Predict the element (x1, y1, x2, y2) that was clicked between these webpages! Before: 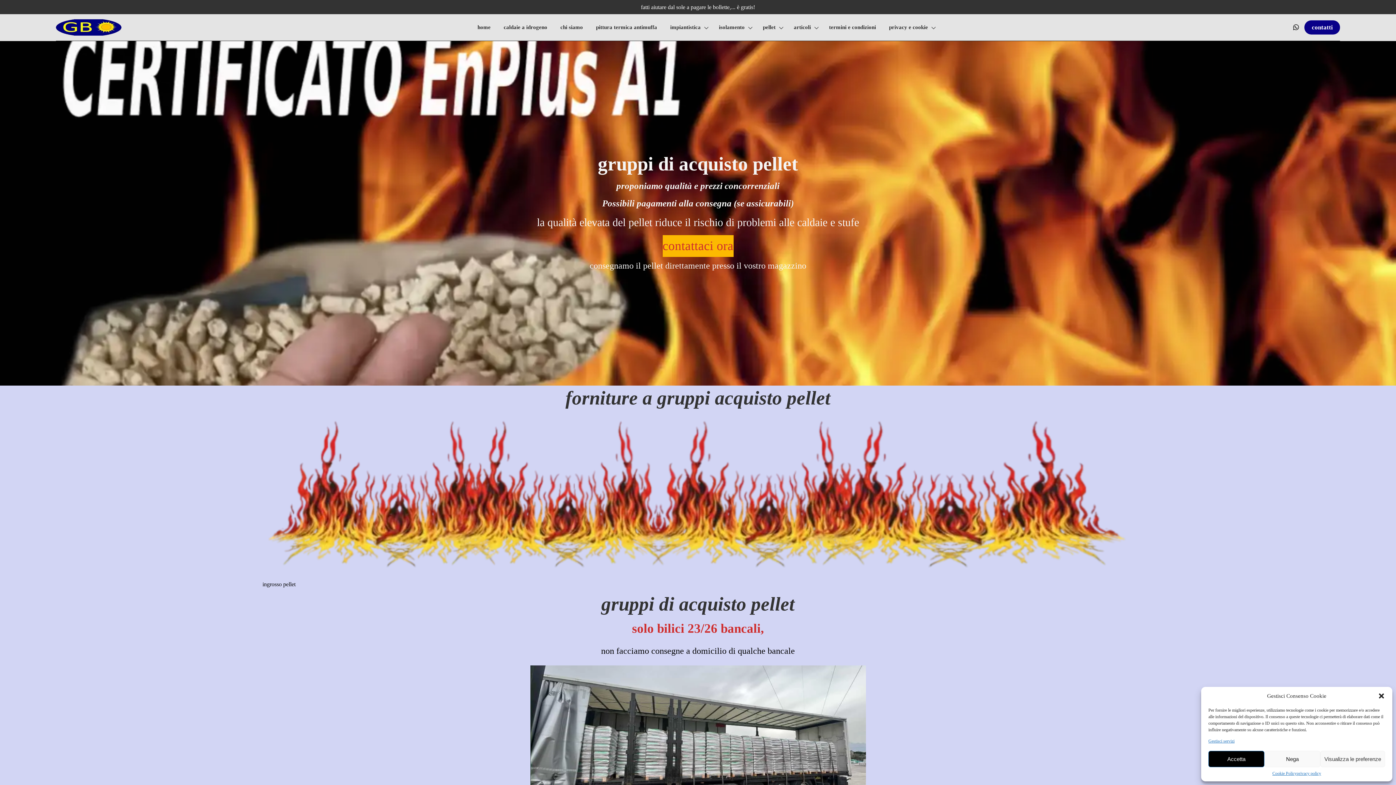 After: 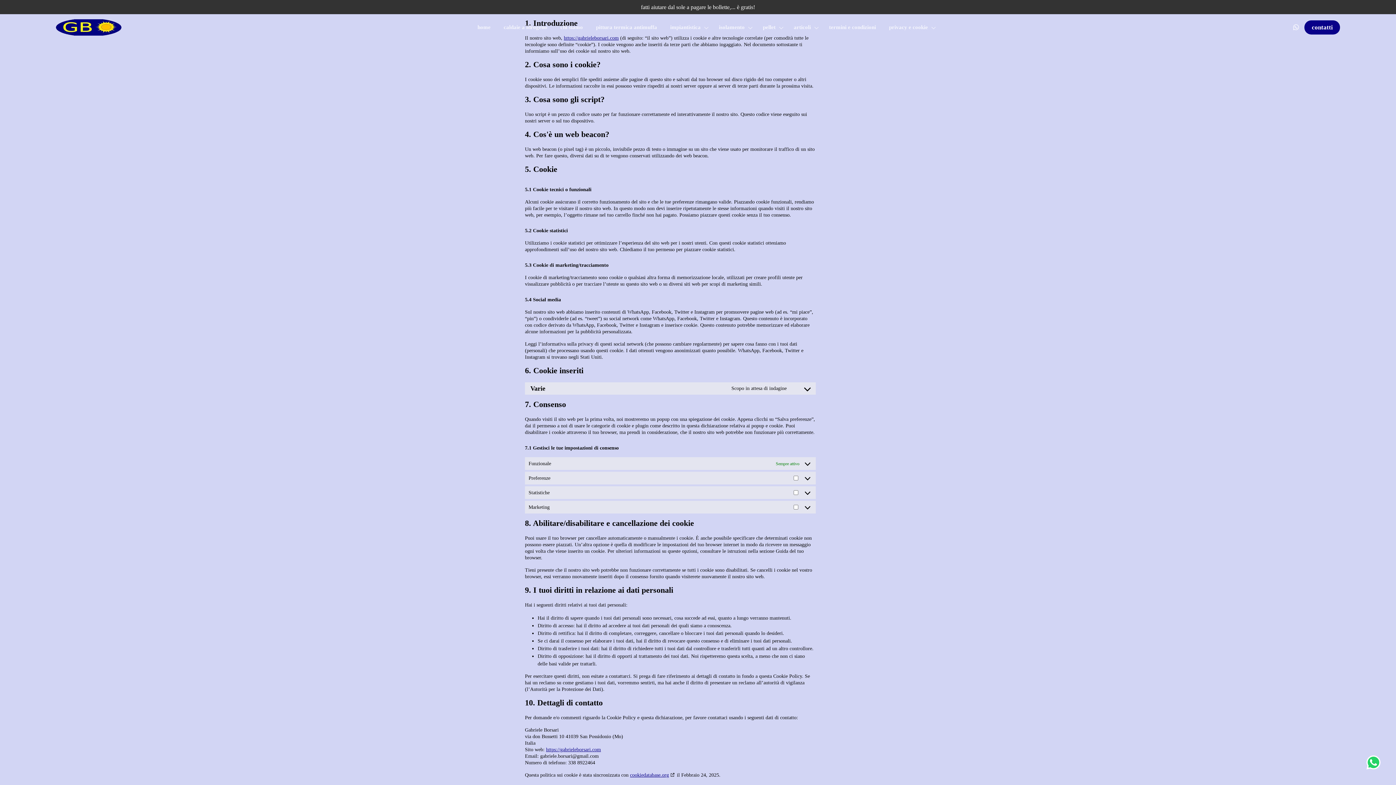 Action: bbox: (1272, 771, 1297, 776) label: Cookie Policy